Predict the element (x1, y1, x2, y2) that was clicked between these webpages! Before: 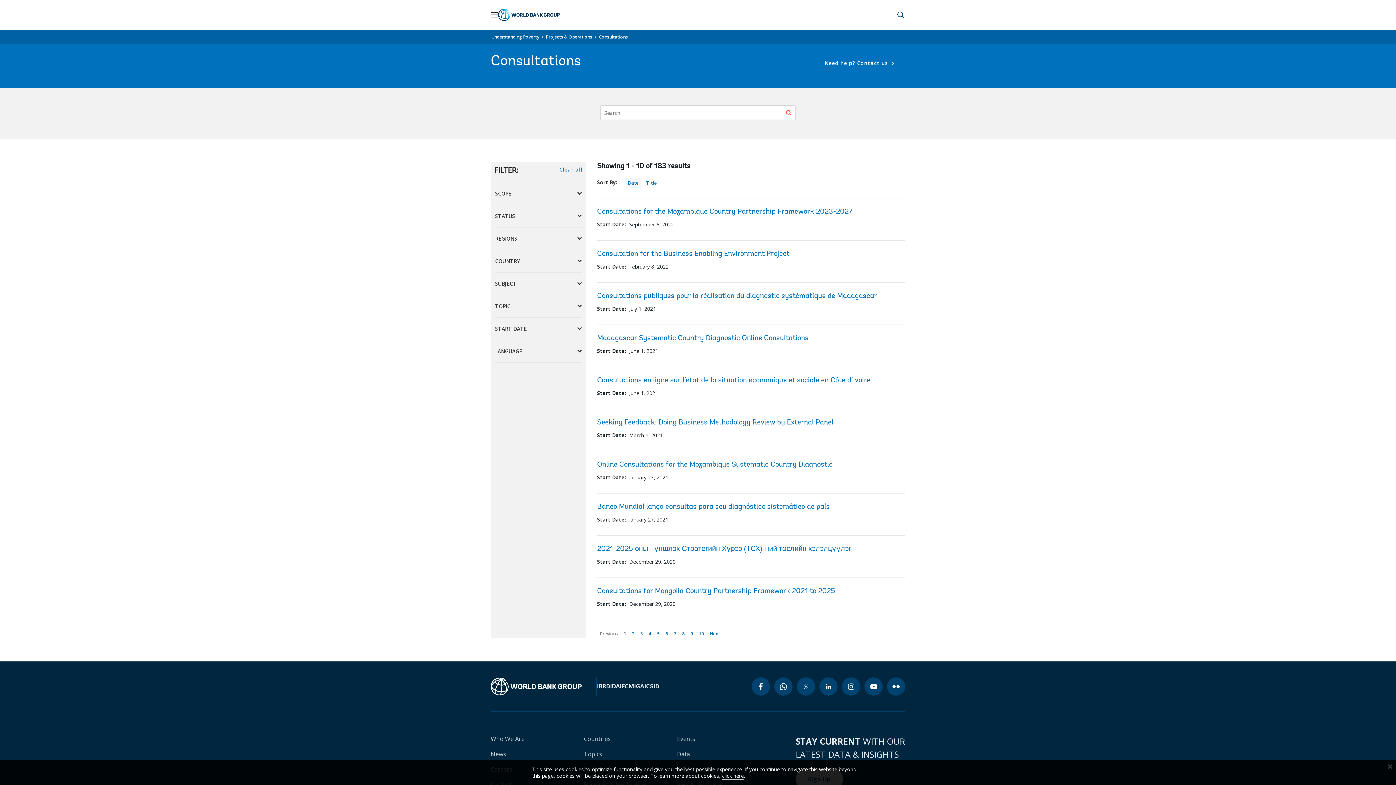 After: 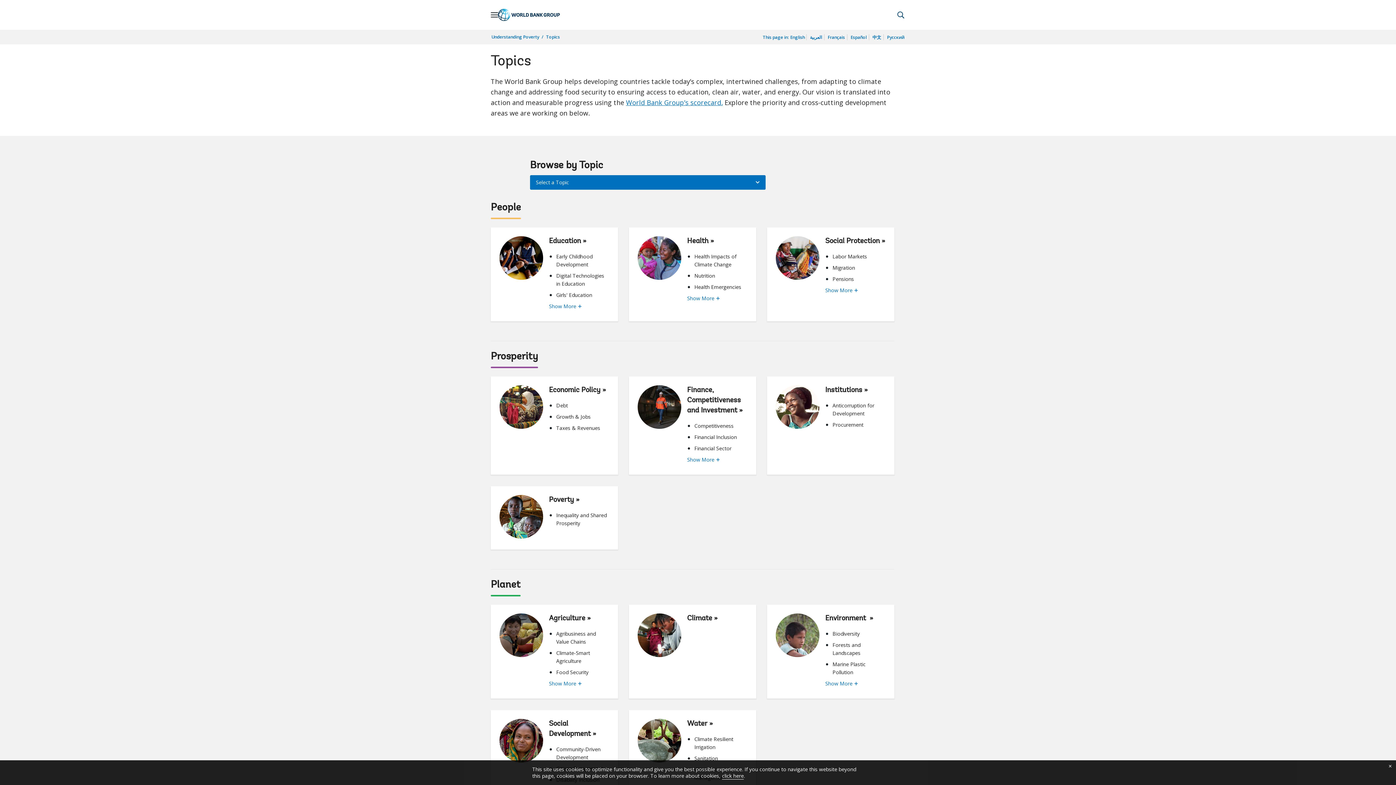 Action: label: Topics bbox: (584, 750, 602, 758)